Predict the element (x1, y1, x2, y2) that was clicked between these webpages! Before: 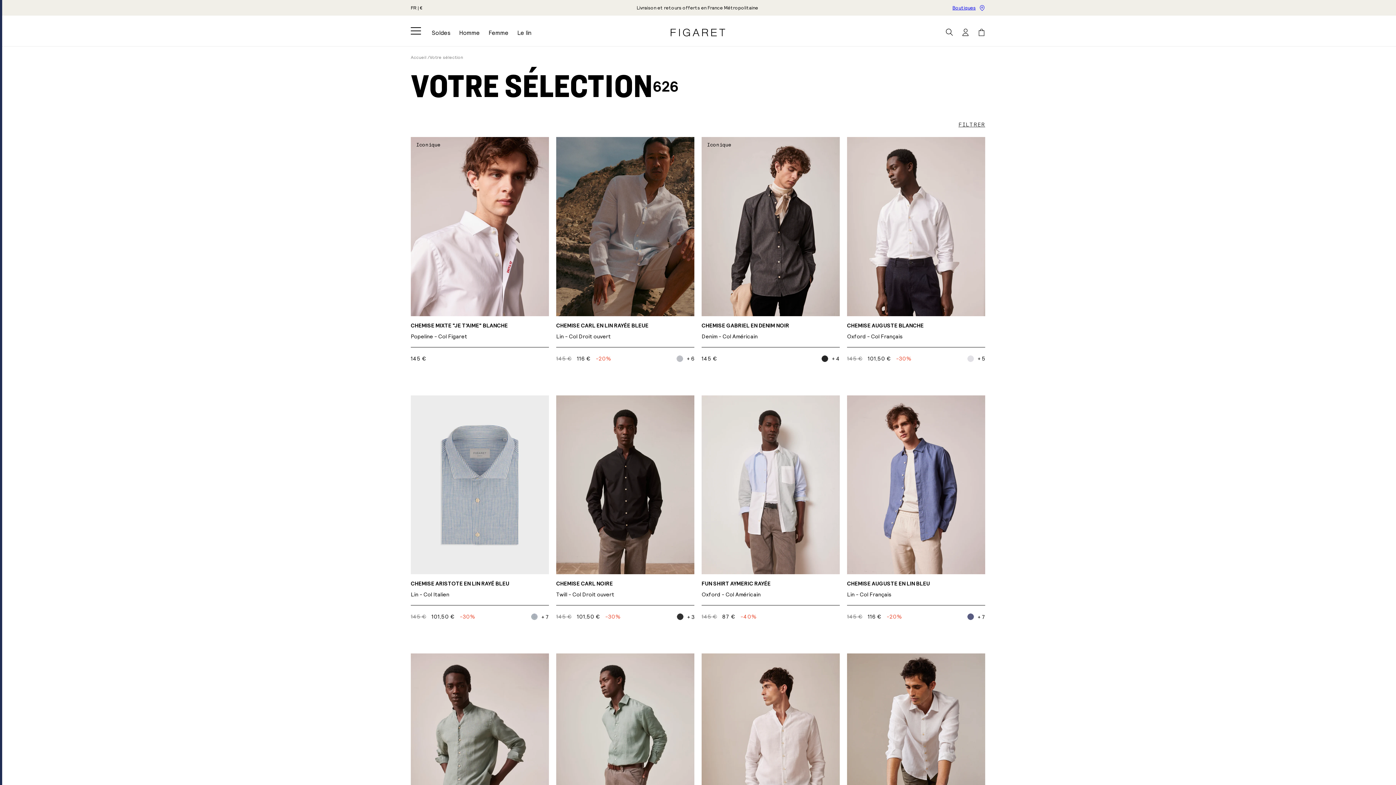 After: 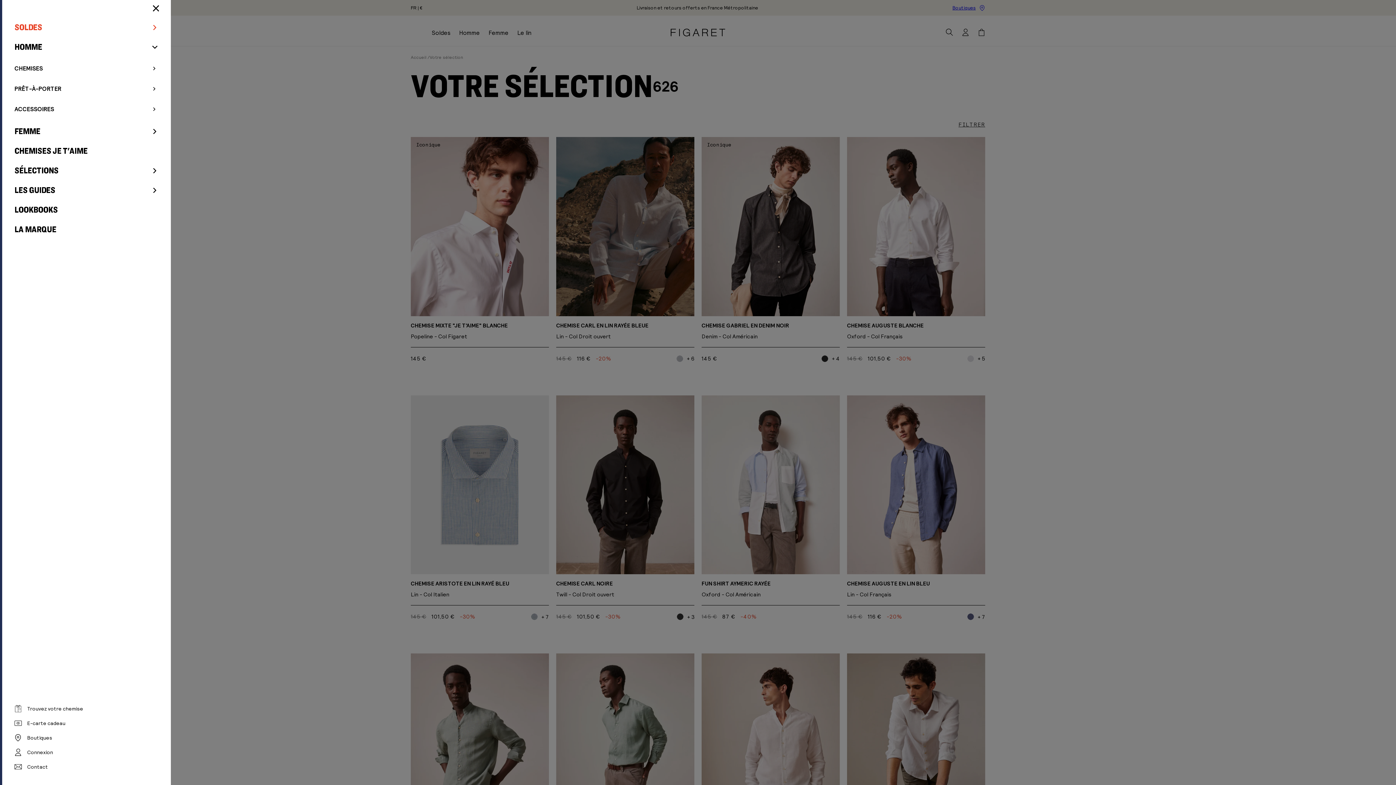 Action: label: Homme bbox: (454, 27, 484, 38)